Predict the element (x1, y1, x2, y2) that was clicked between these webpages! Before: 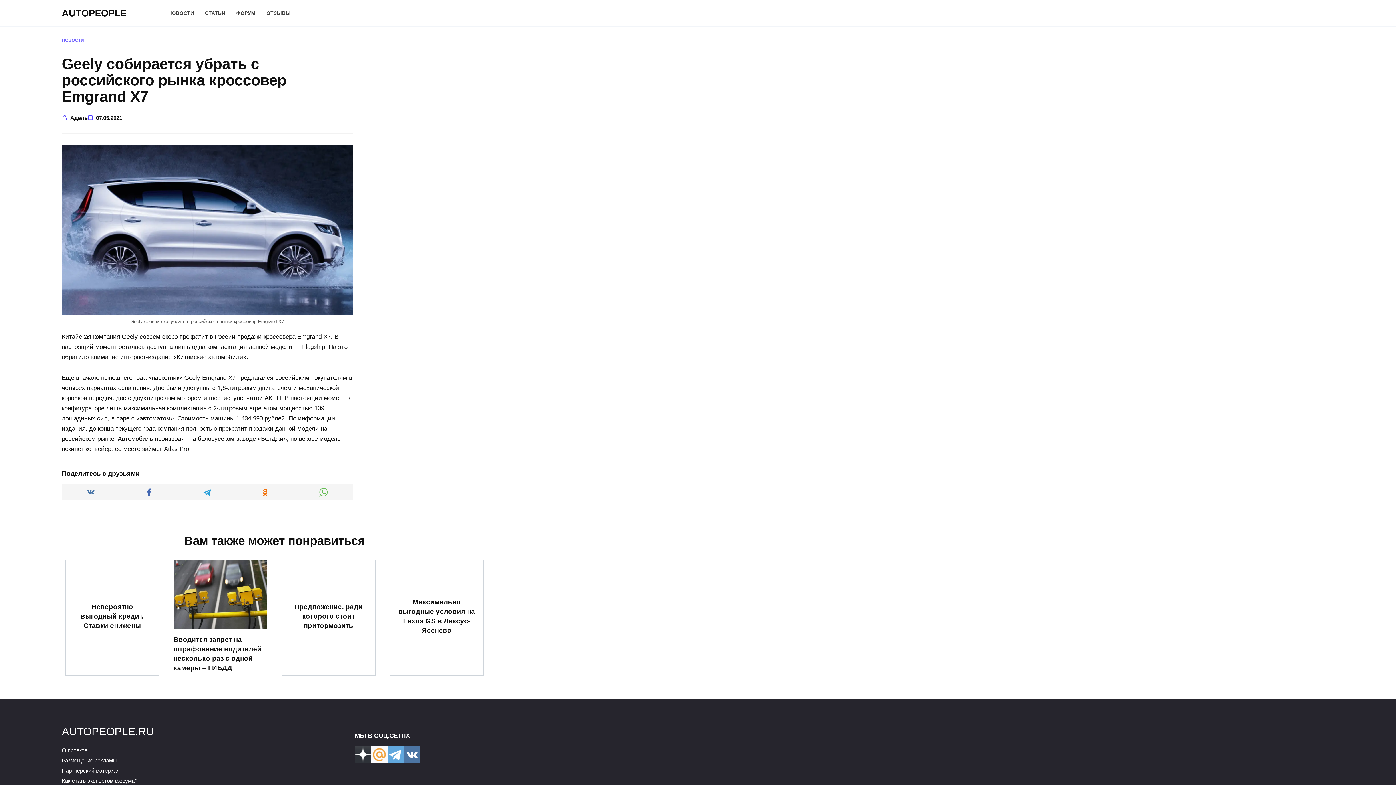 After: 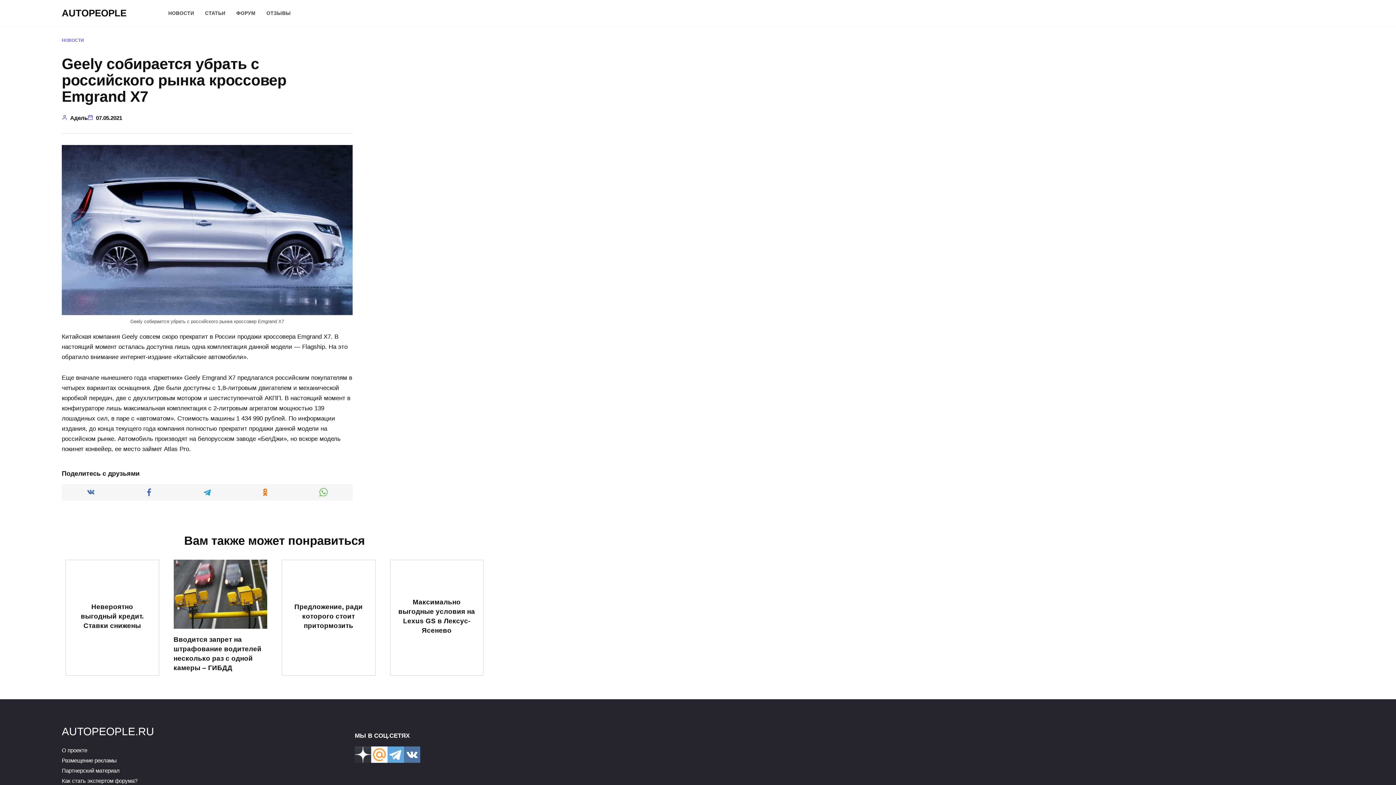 Action: bbox: (371, 755, 387, 762)